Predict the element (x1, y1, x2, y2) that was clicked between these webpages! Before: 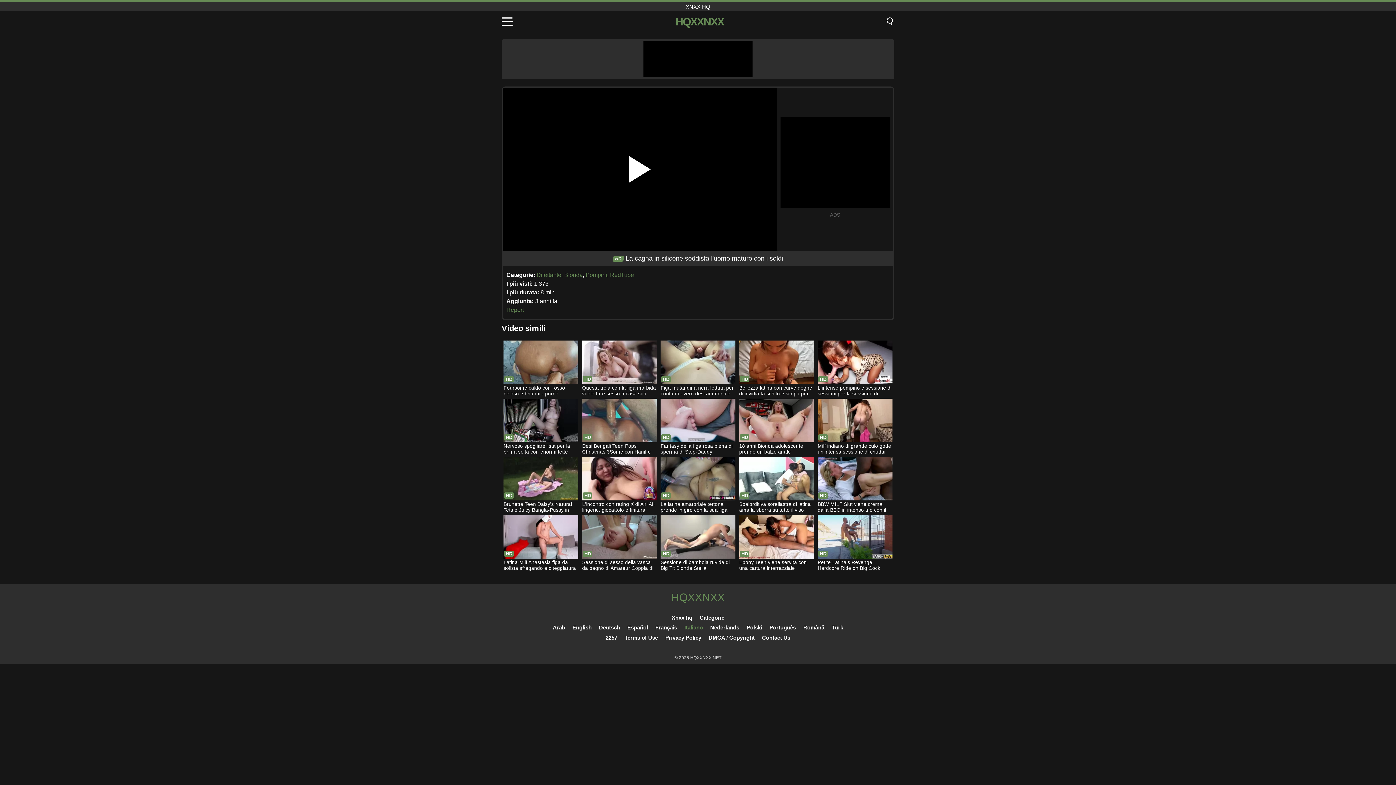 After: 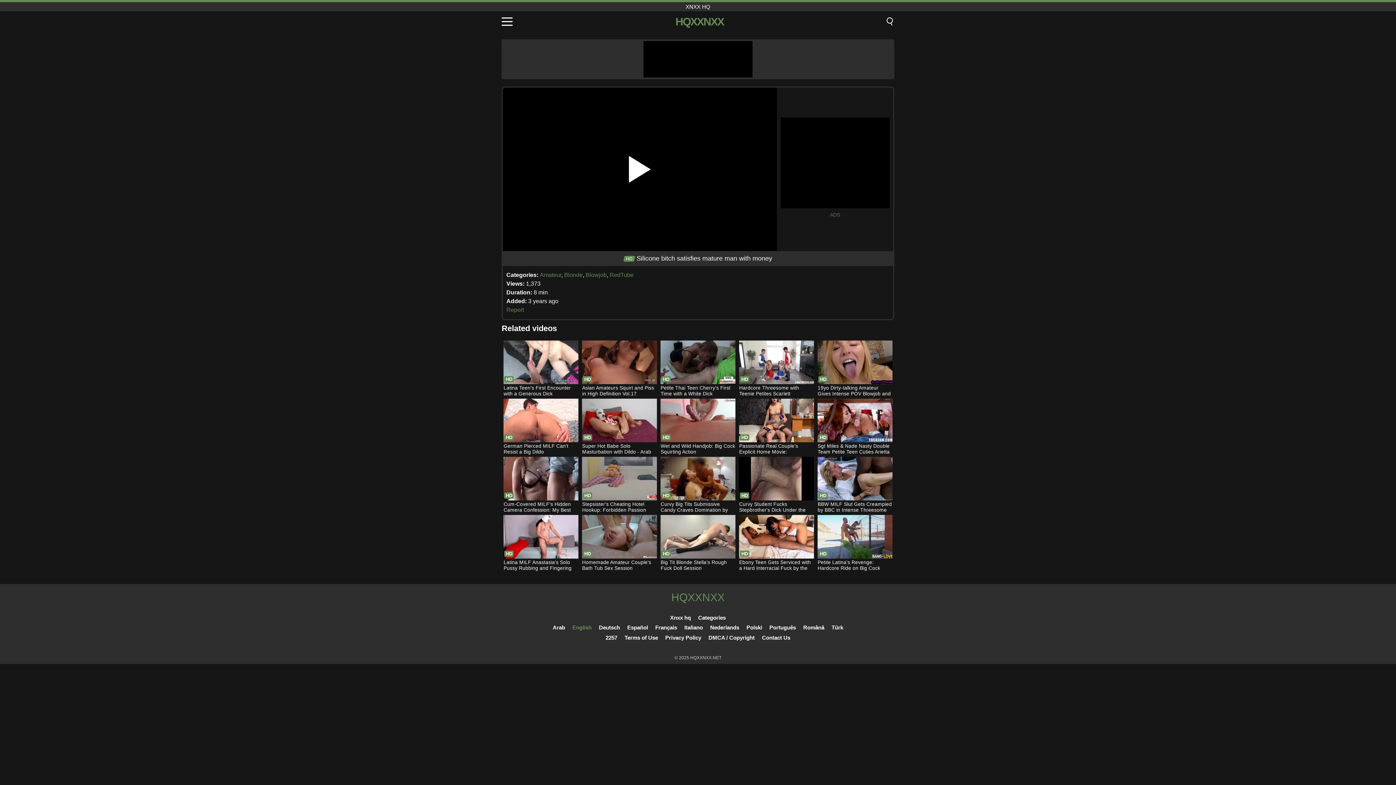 Action: label: English bbox: (572, 624, 591, 630)